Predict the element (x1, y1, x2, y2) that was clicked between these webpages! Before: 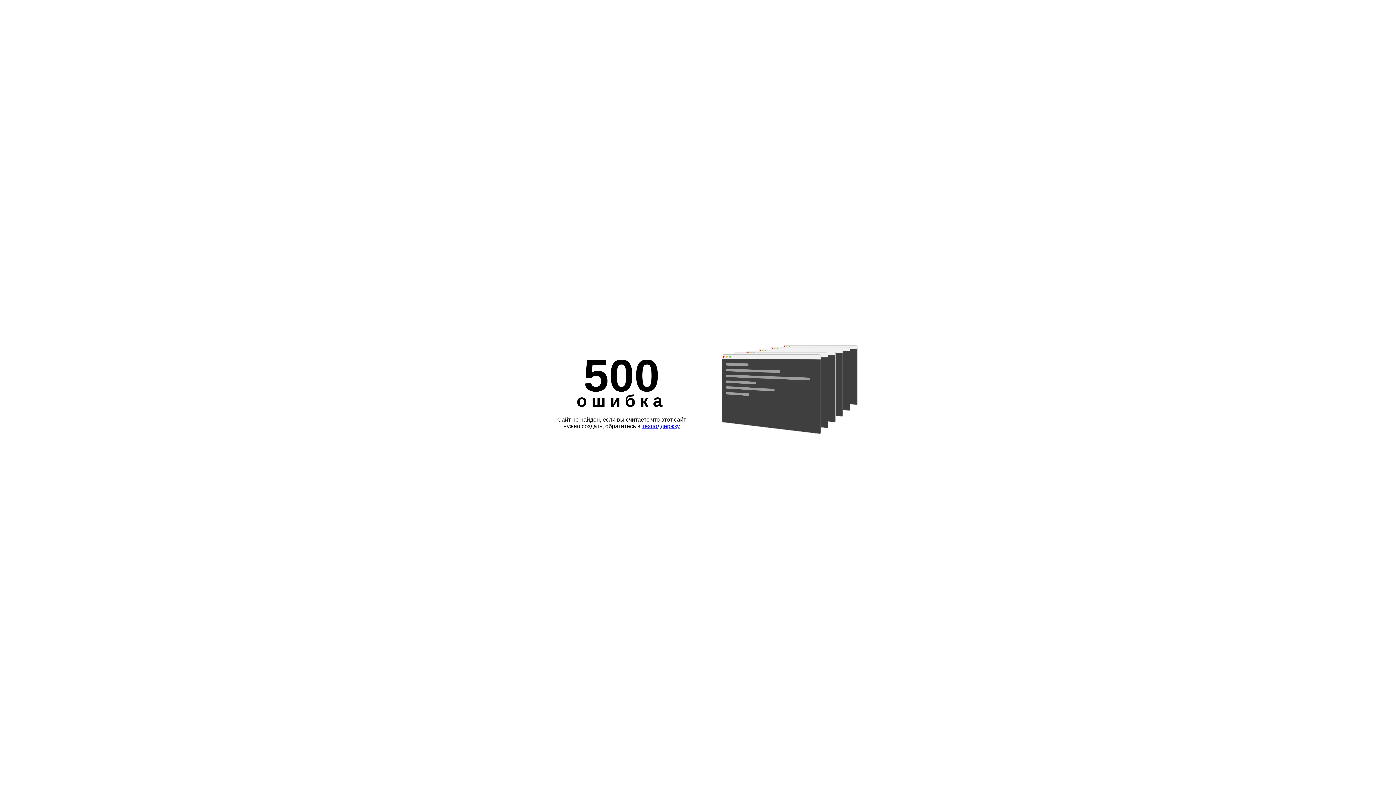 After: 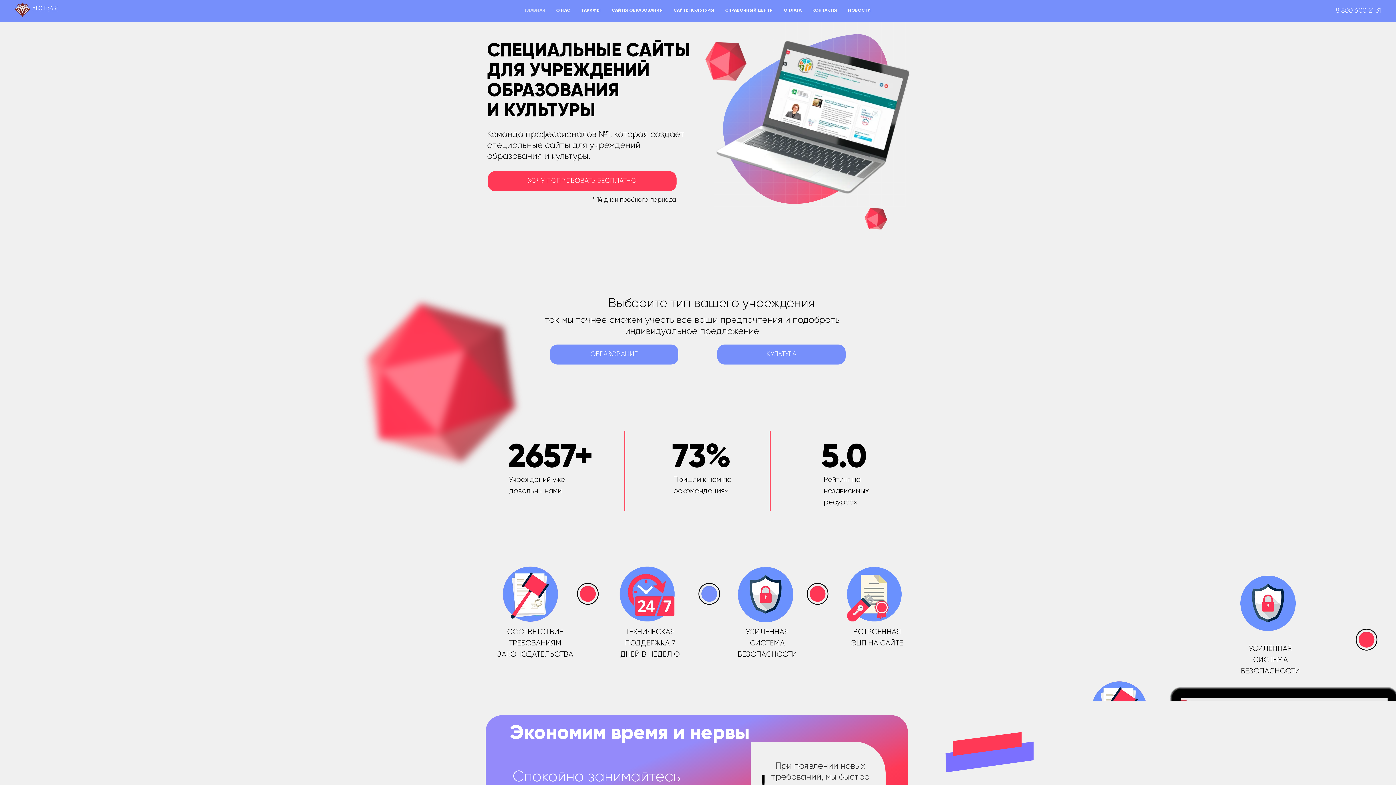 Action: label: техподдержку bbox: (642, 423, 680, 429)